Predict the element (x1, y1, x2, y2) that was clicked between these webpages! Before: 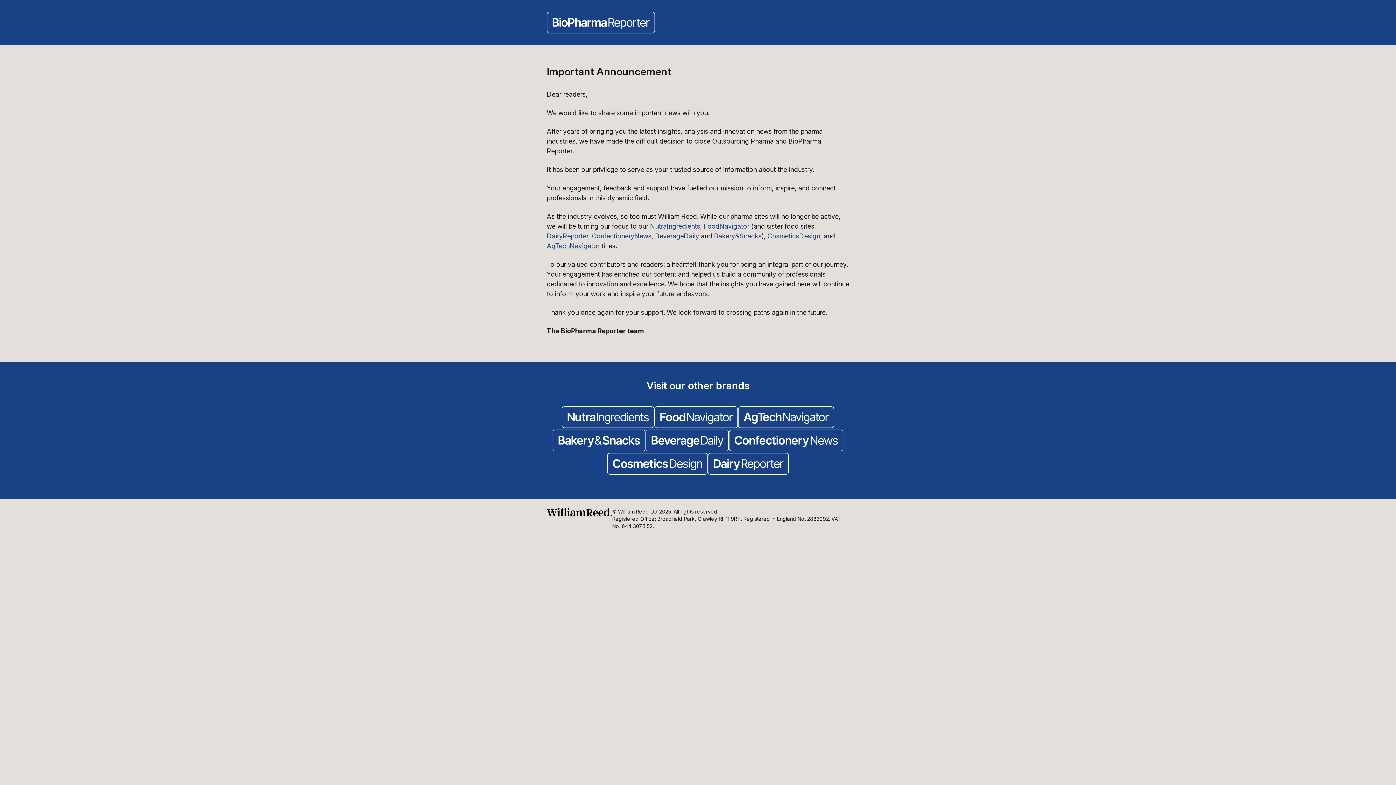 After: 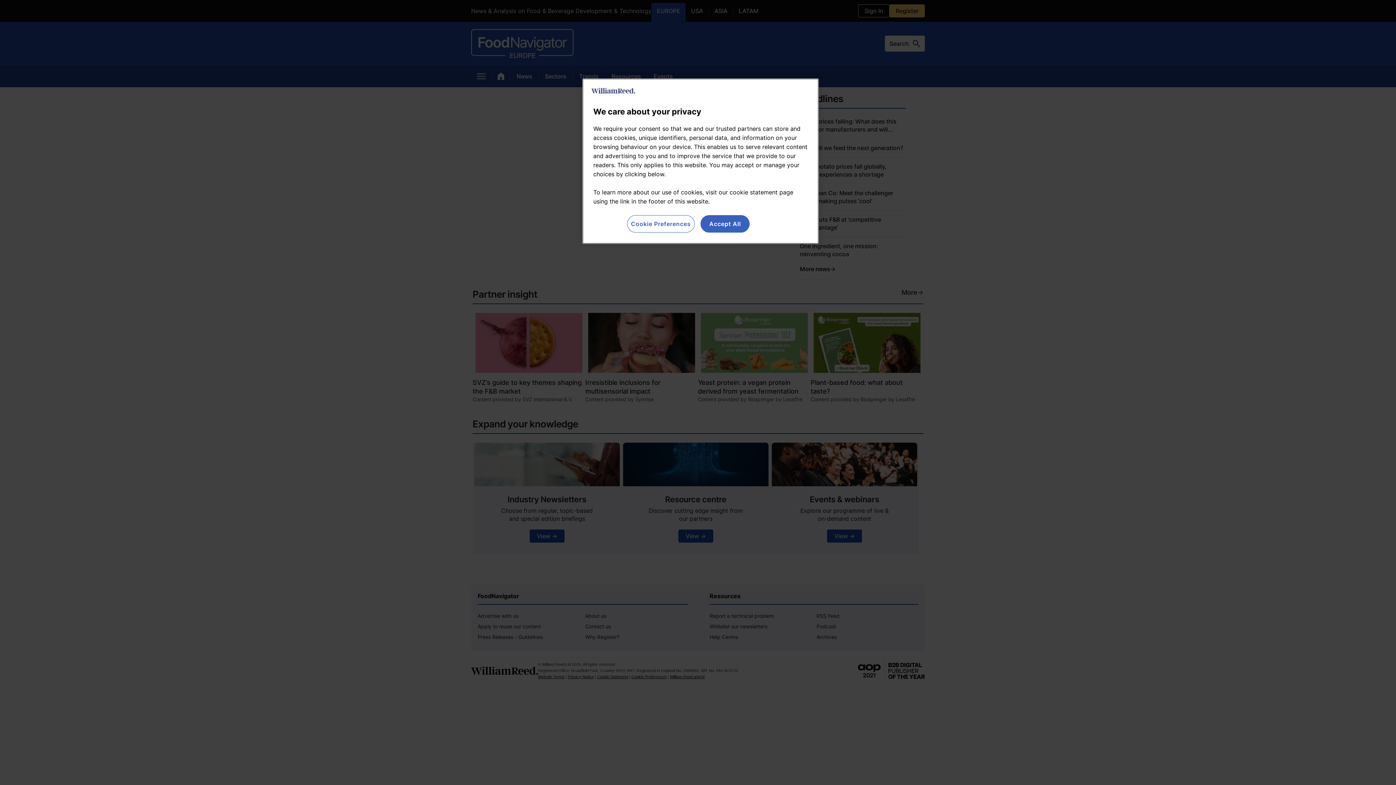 Action: label: FoodNavigator bbox: (704, 222, 749, 230)